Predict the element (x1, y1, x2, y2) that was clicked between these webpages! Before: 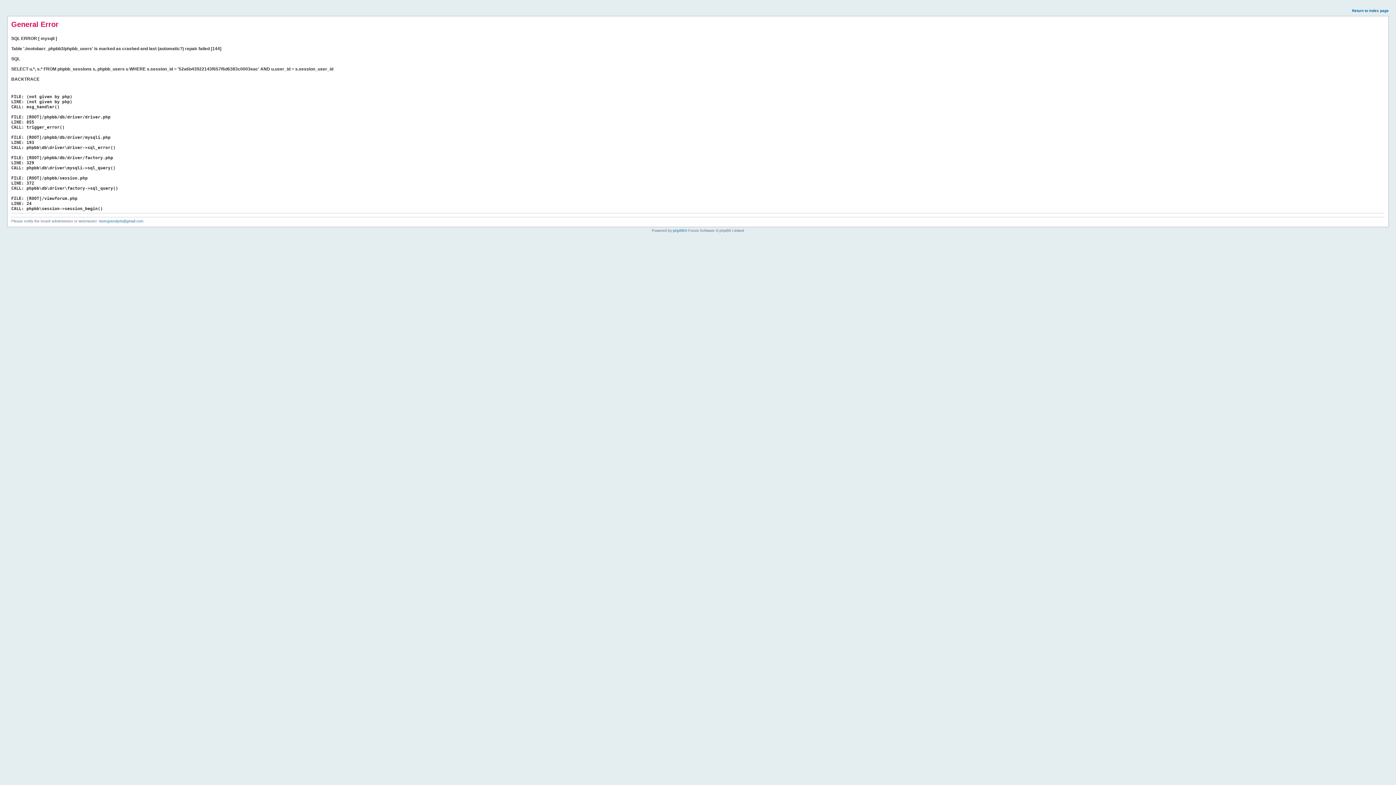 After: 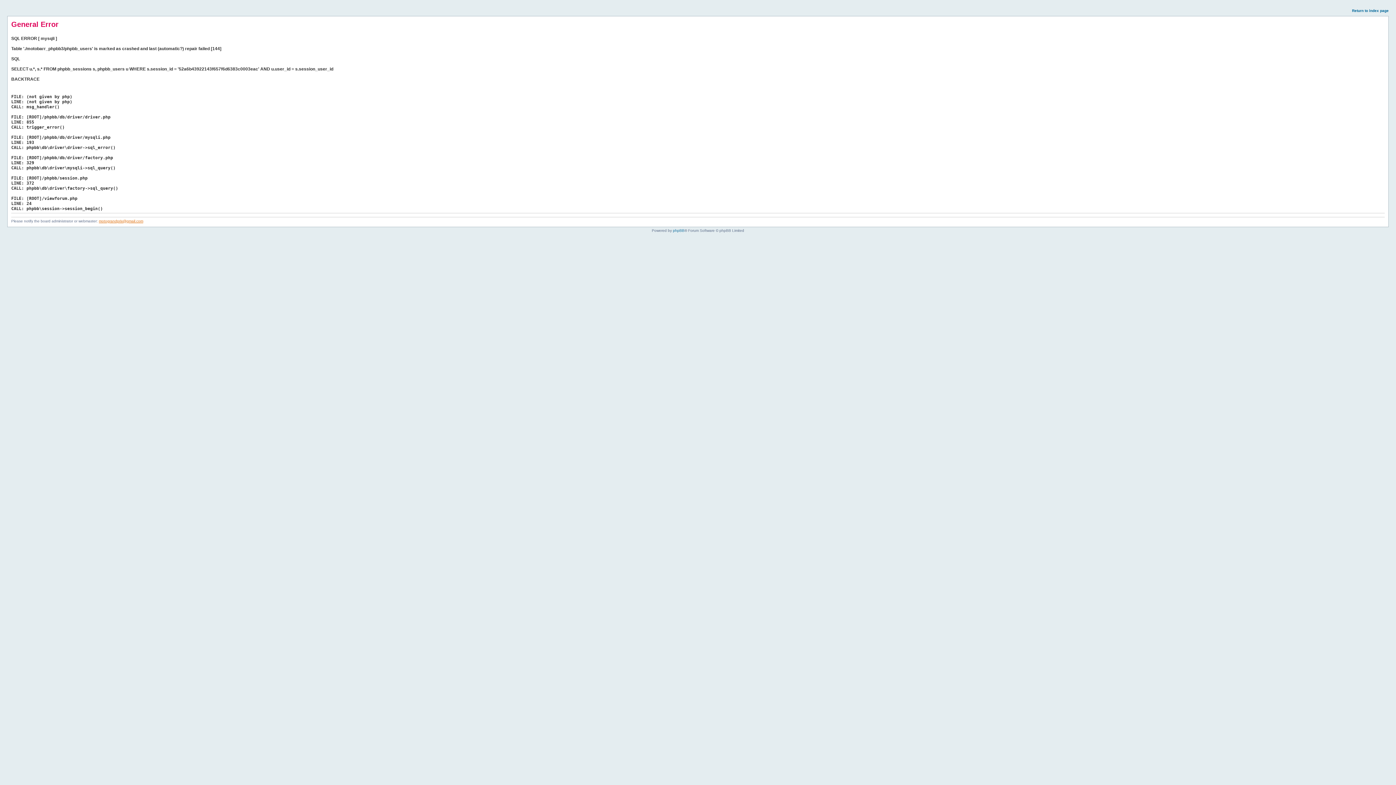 Action: bbox: (98, 219, 143, 223) label: motograndprix@gmail.com